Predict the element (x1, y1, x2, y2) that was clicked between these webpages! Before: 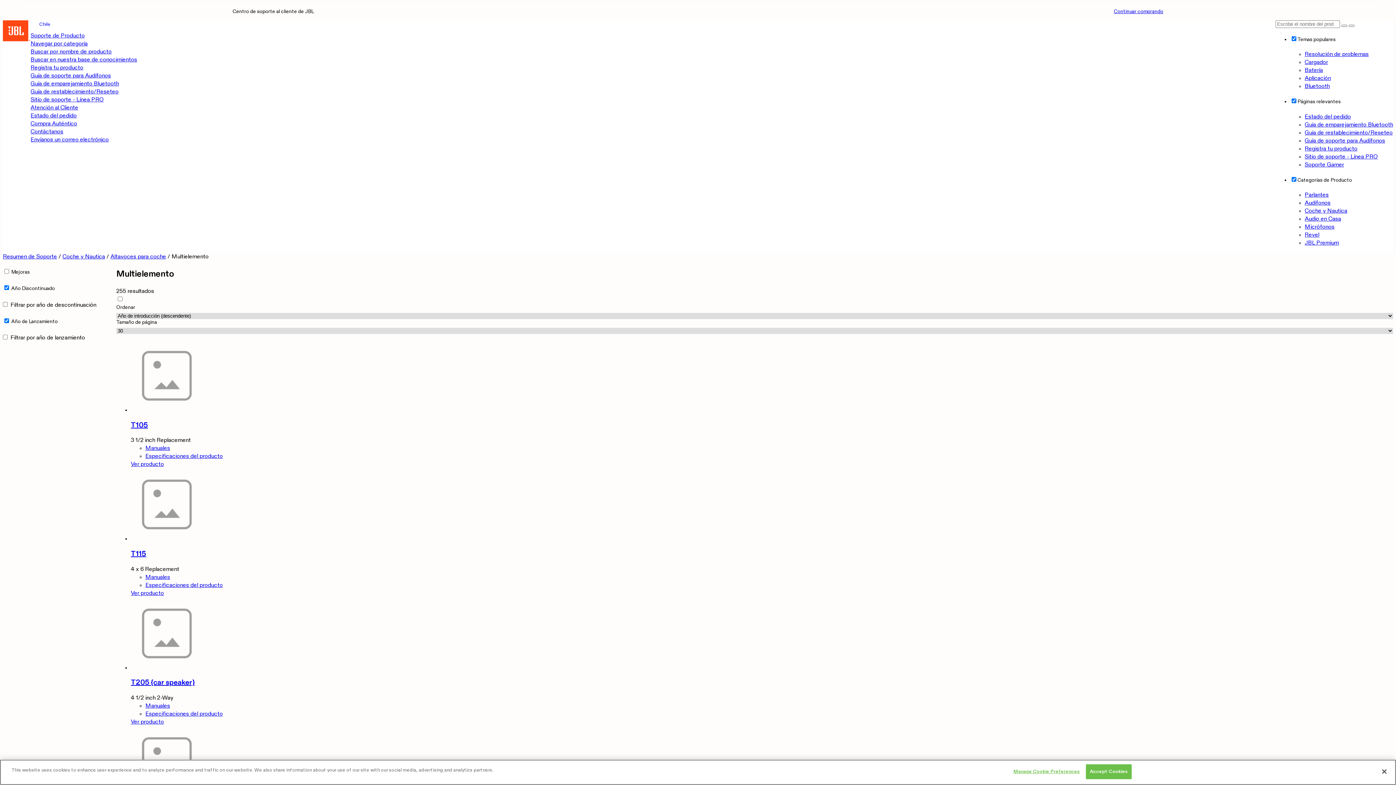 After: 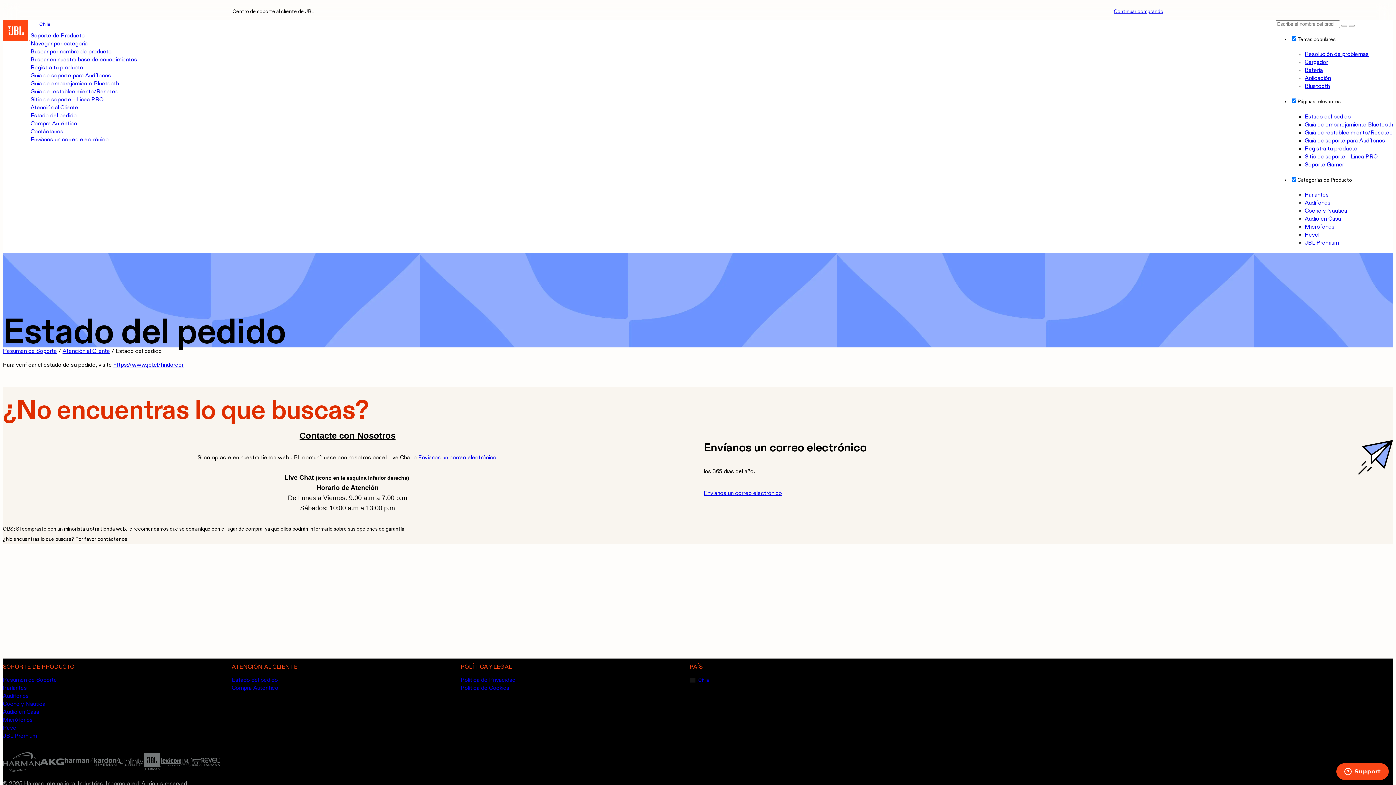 Action: label: Estado del pedido bbox: (30, 113, 76, 118)